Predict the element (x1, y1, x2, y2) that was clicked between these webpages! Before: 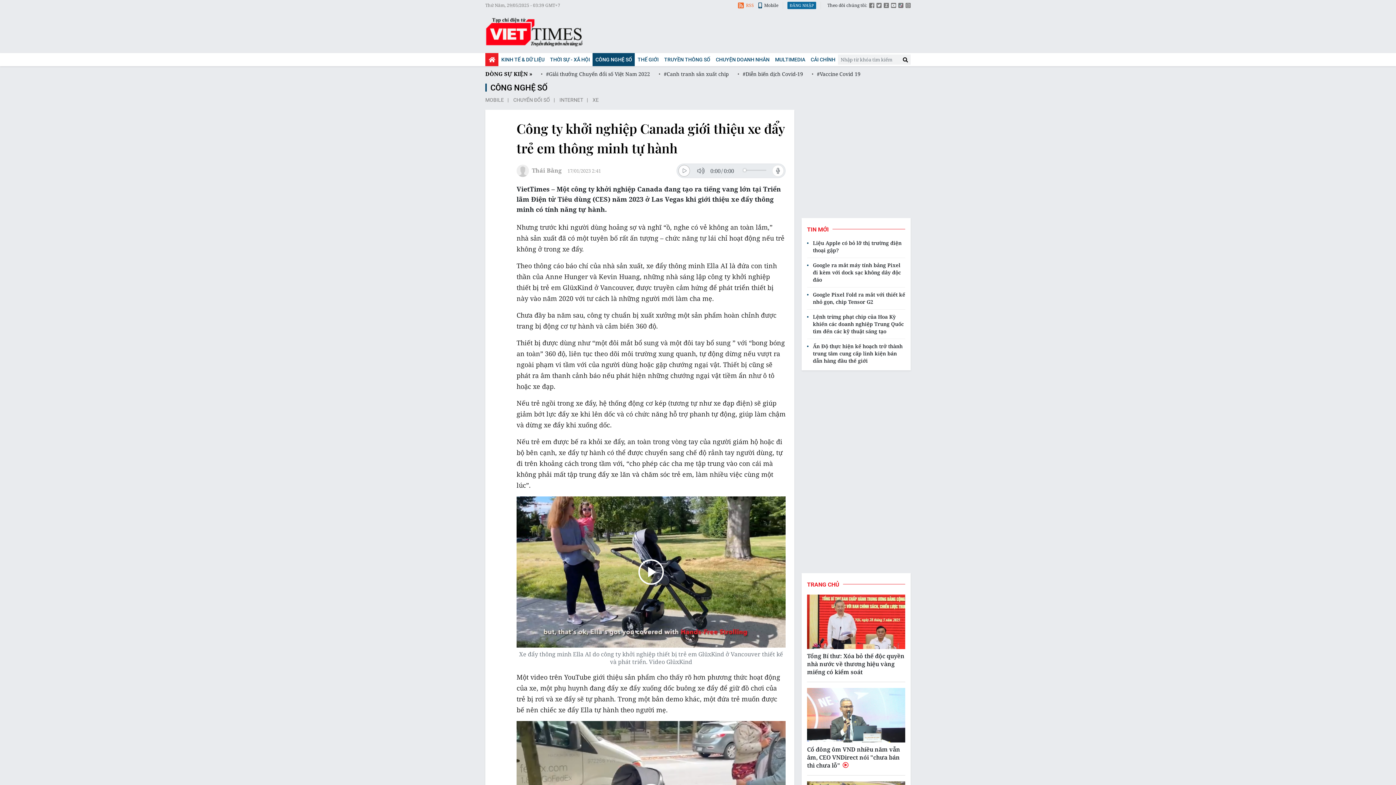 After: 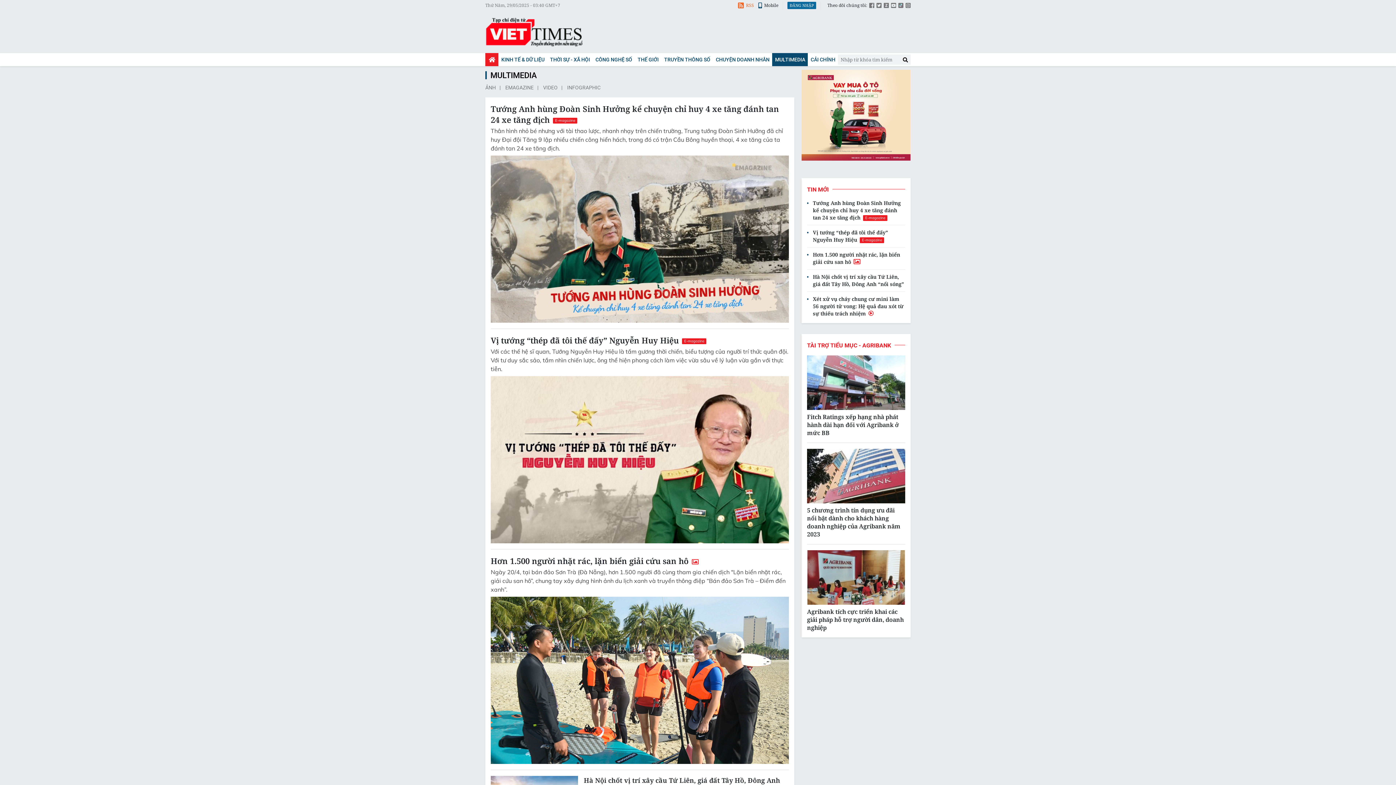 Action: bbox: (772, 53, 808, 66) label: MULTIMEDIA